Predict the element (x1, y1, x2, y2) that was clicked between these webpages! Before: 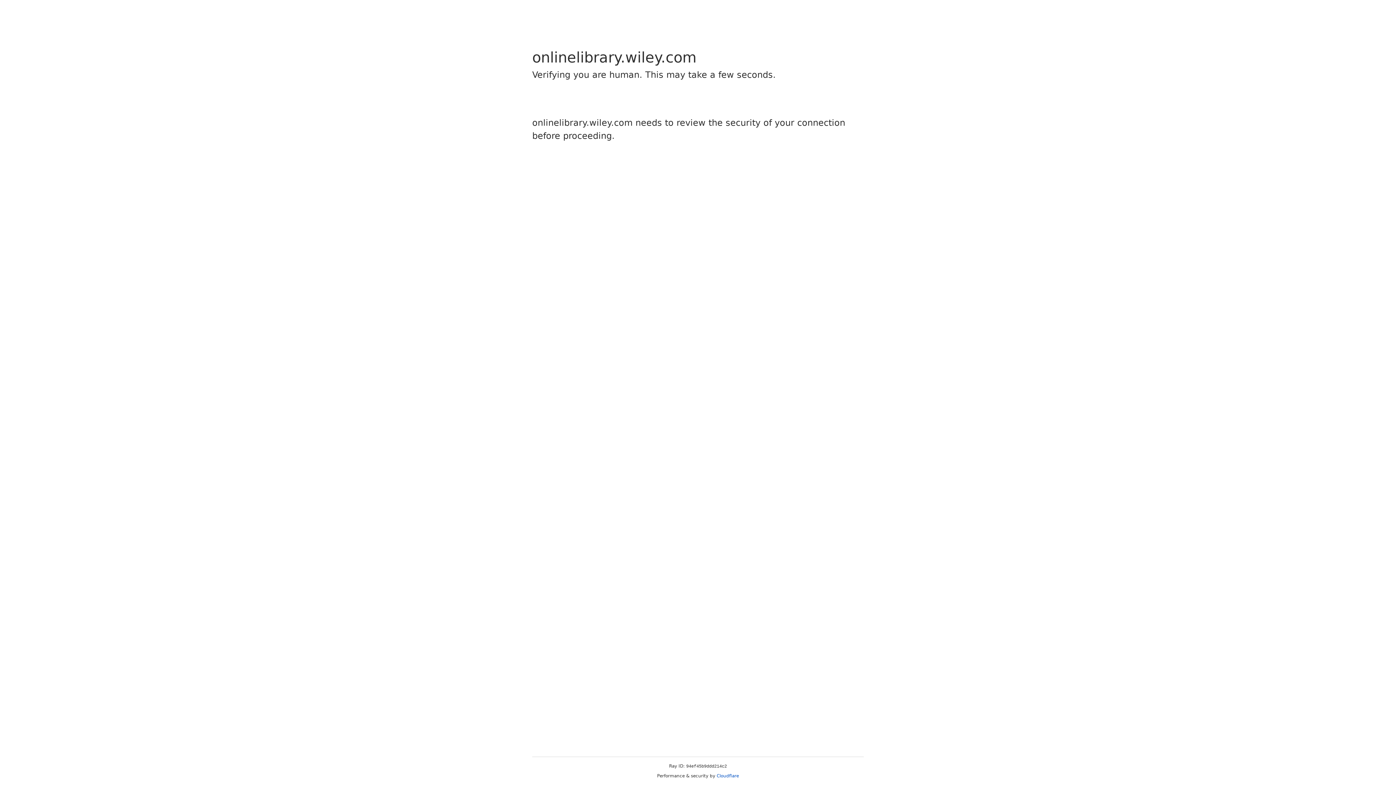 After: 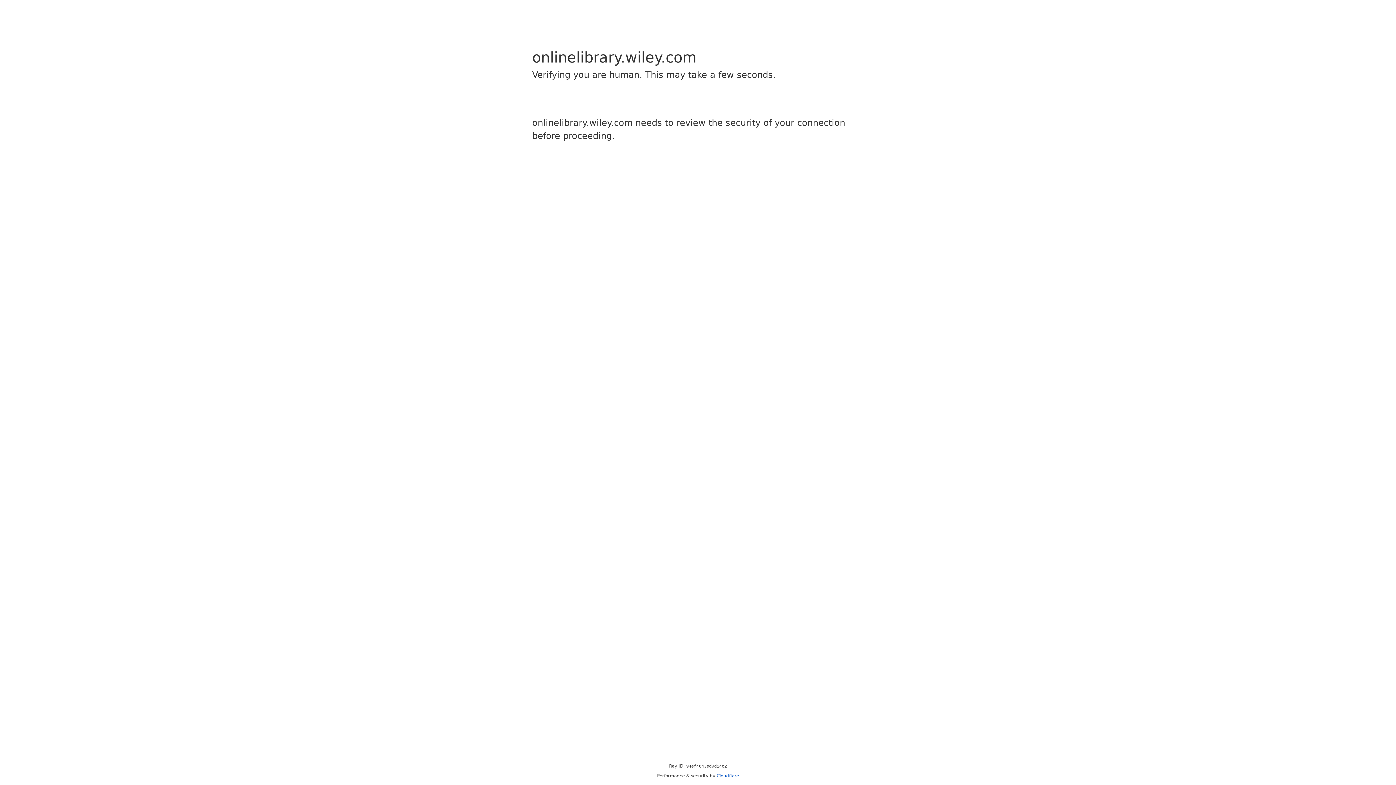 Action: bbox: (716, 773, 739, 778) label: Cloudflare